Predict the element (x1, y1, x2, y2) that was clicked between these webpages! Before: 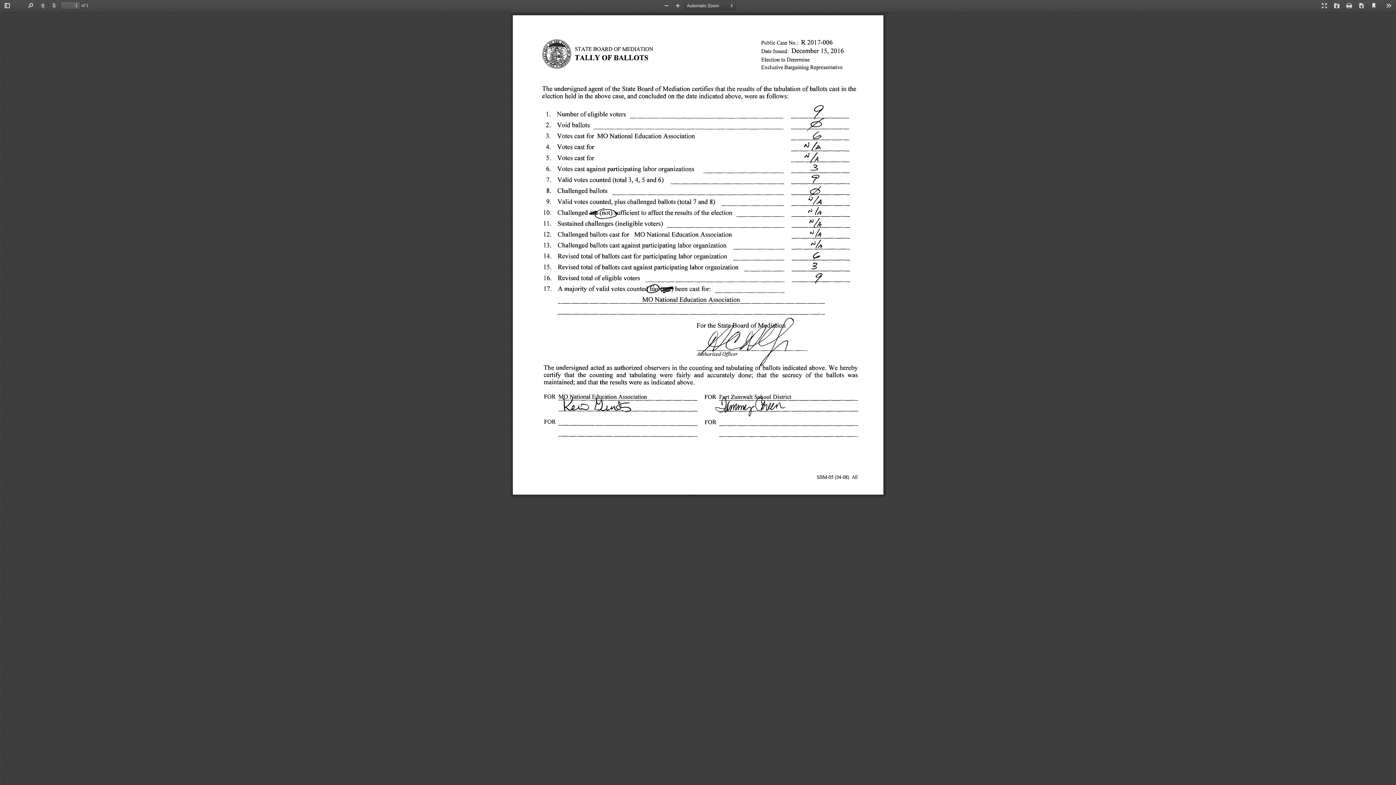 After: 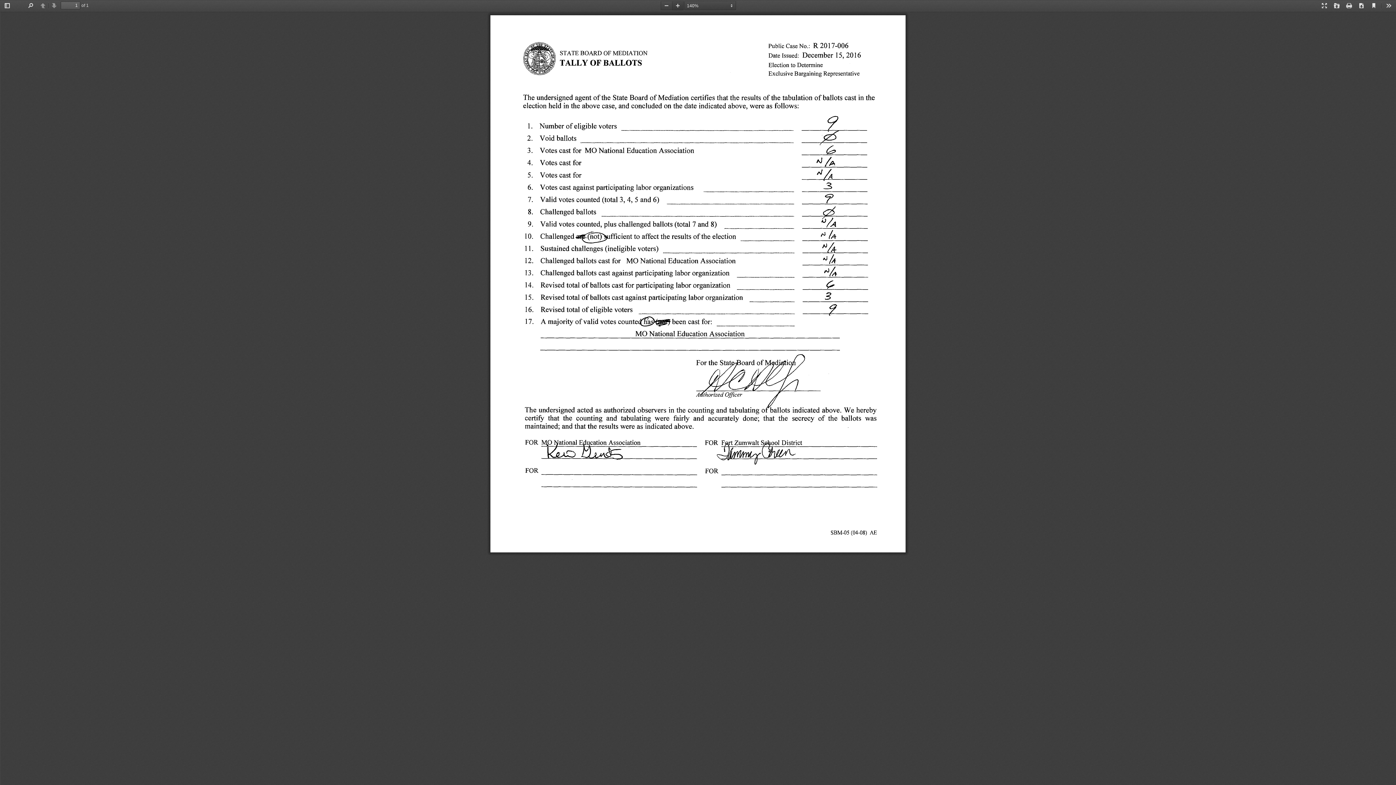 Action: bbox: (672, 1, 683, 10) label: Zoom In